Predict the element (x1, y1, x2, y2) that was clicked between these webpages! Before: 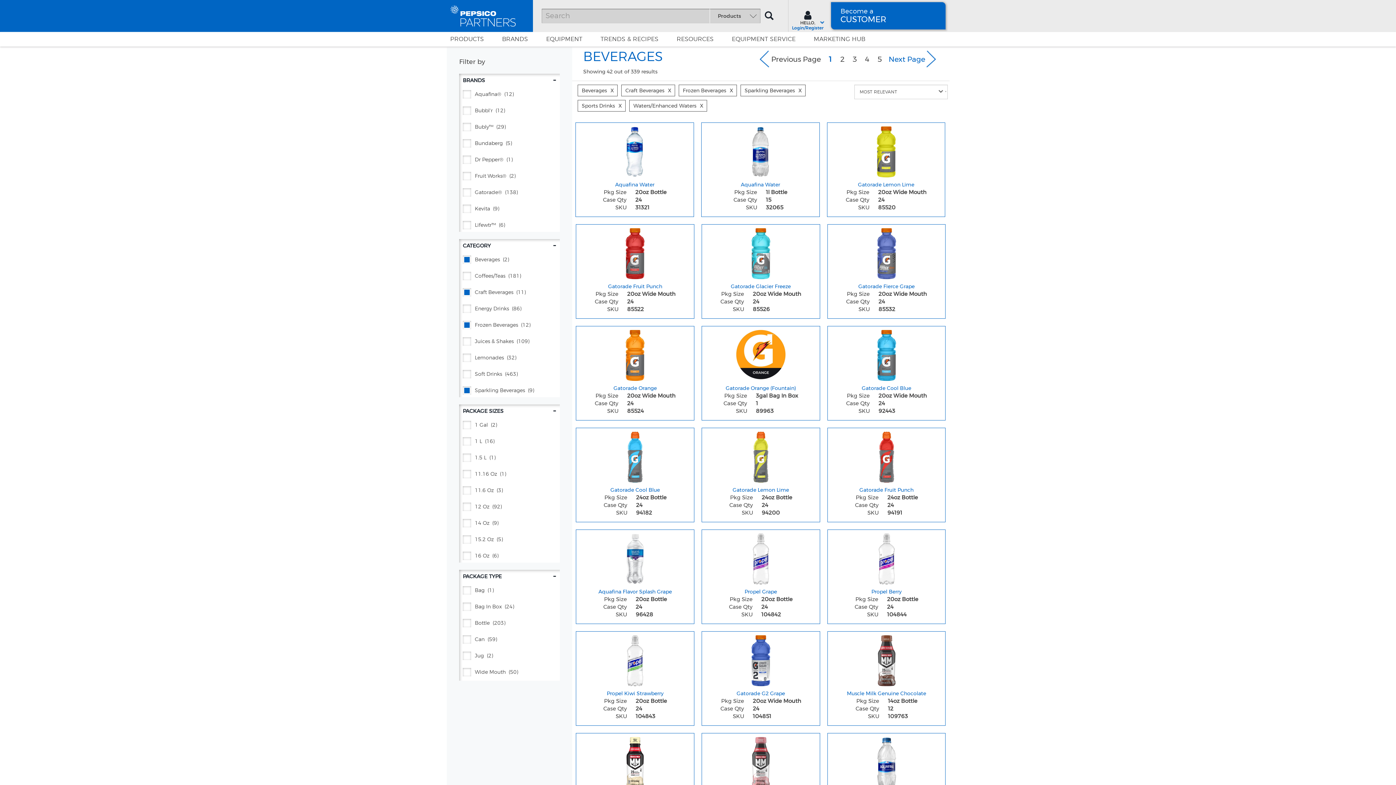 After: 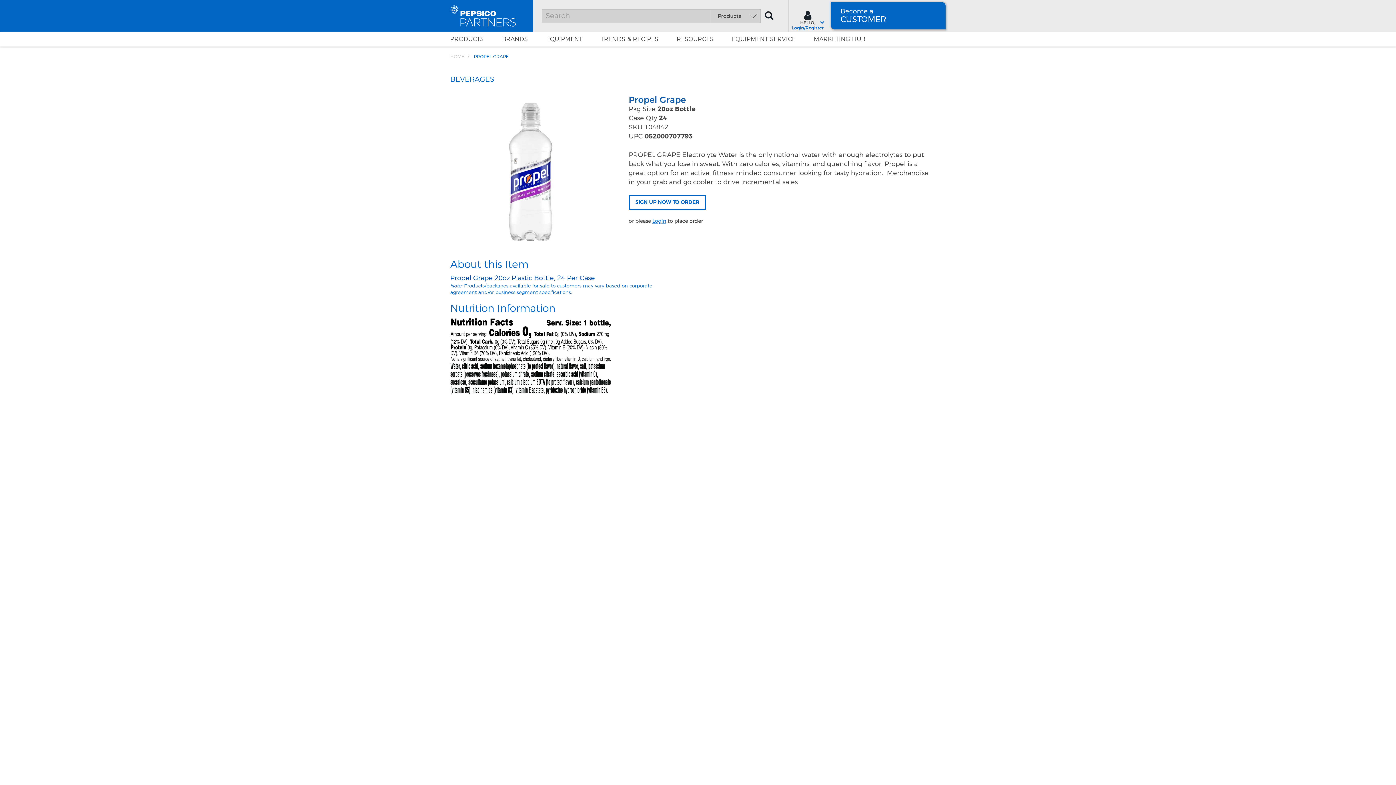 Action: label: Propel Grape - Image for sku 104842 bbox: (702, 530, 819, 584)